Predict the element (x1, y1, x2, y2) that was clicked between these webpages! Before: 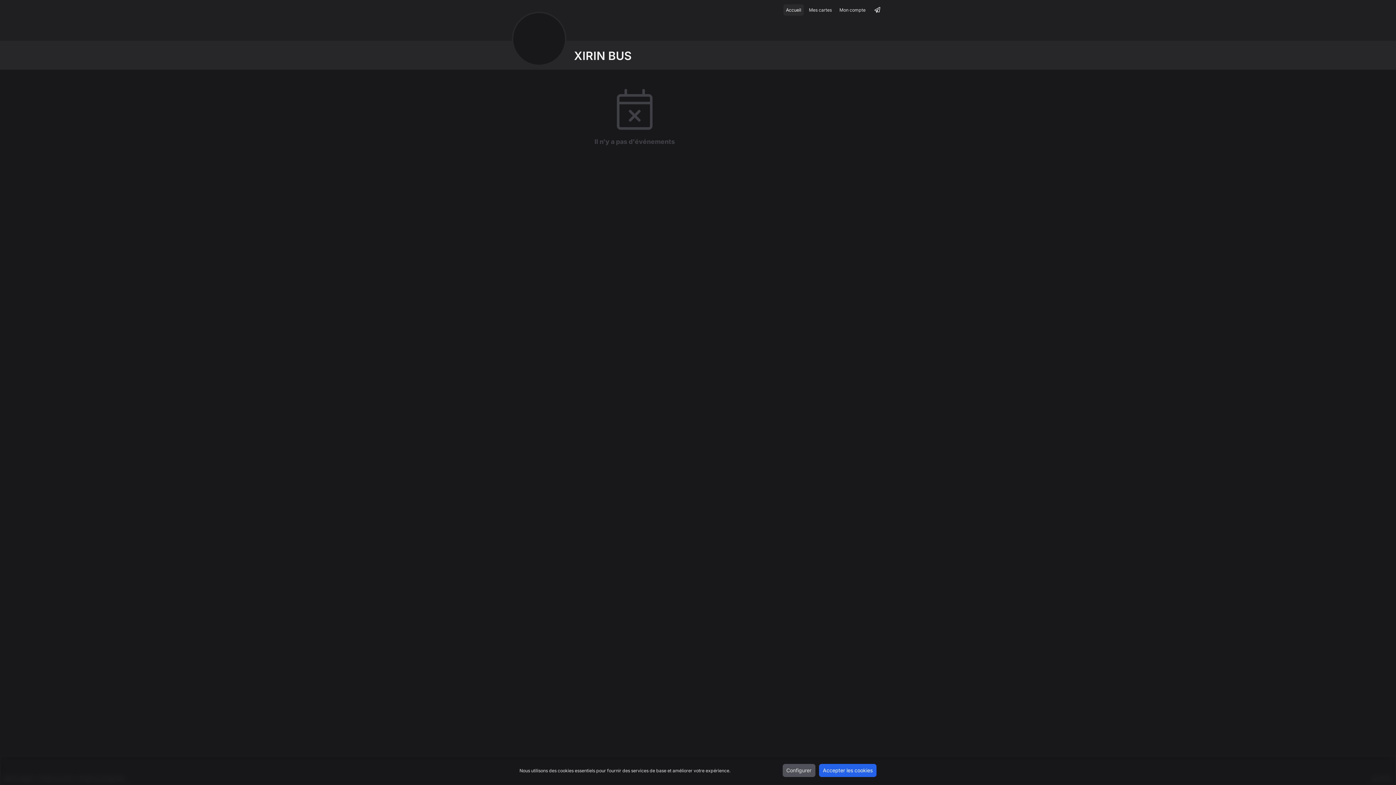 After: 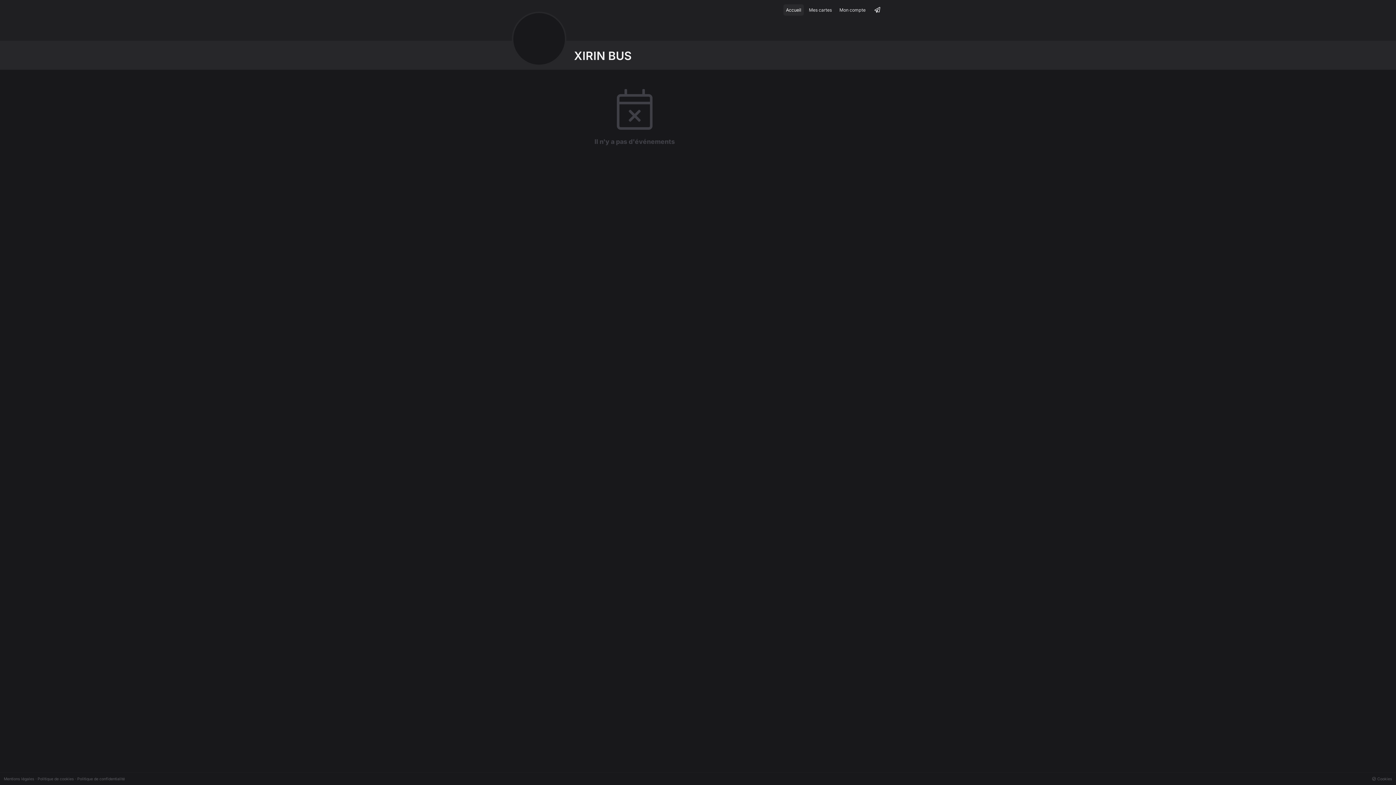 Action: bbox: (819, 764, 876, 777) label: Accepter les cookies